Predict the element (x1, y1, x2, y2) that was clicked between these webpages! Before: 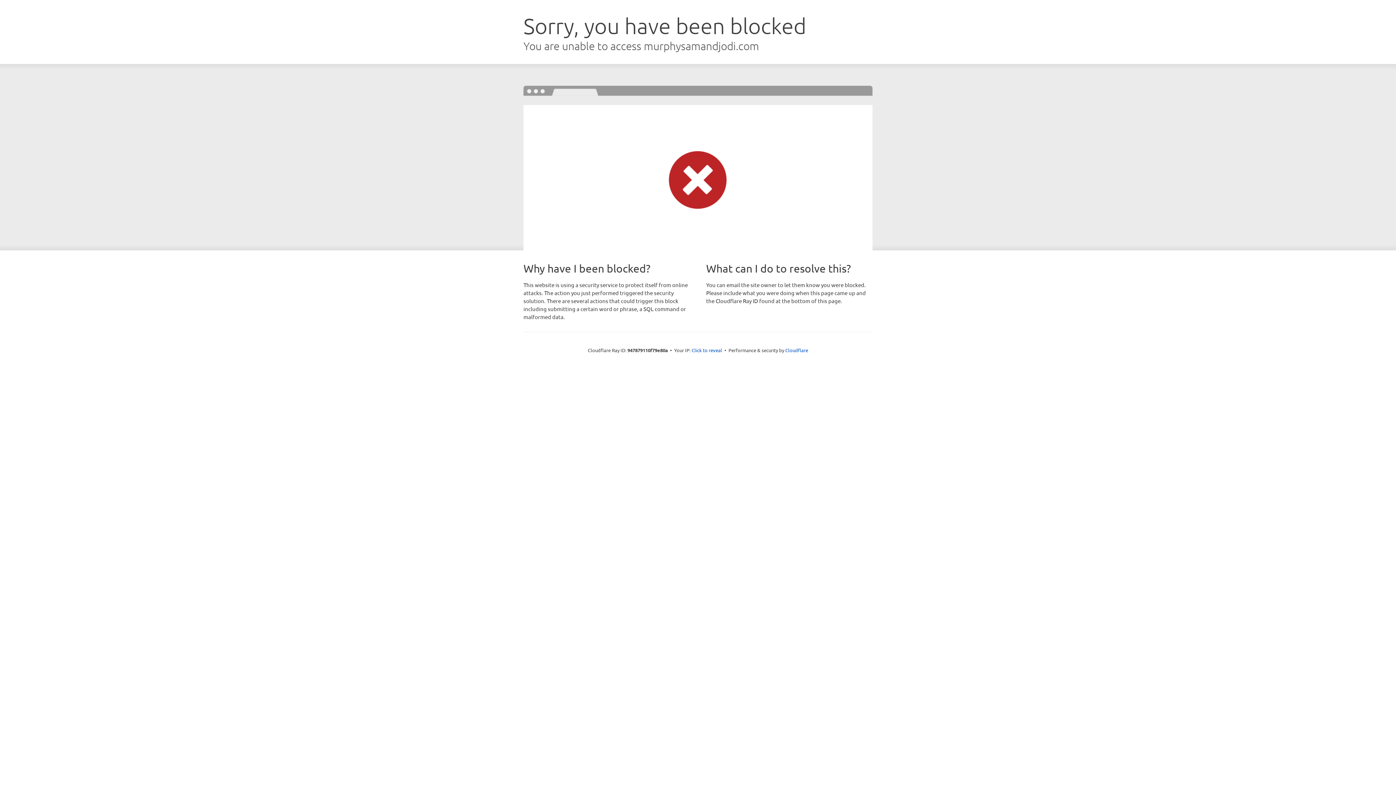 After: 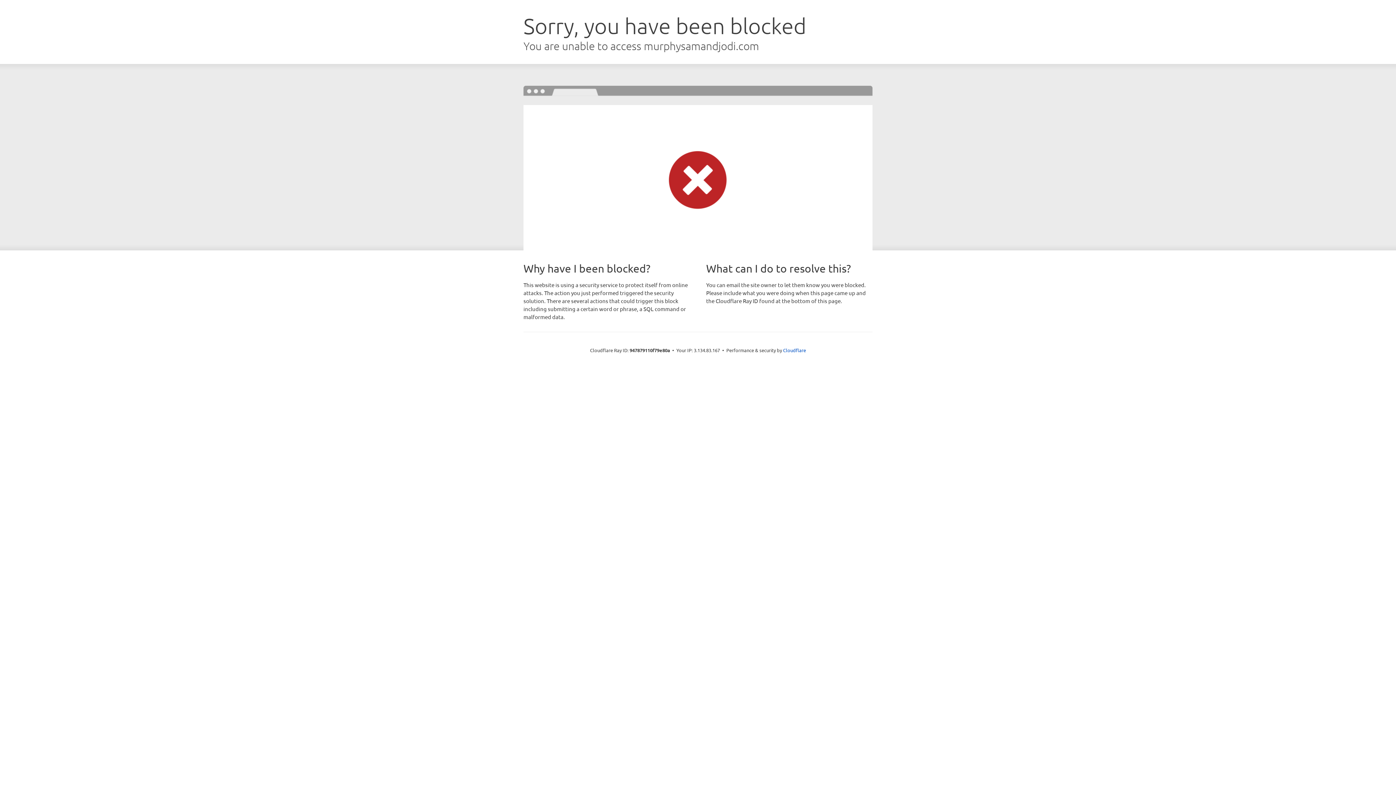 Action: label: Click to reveal bbox: (691, 346, 722, 353)